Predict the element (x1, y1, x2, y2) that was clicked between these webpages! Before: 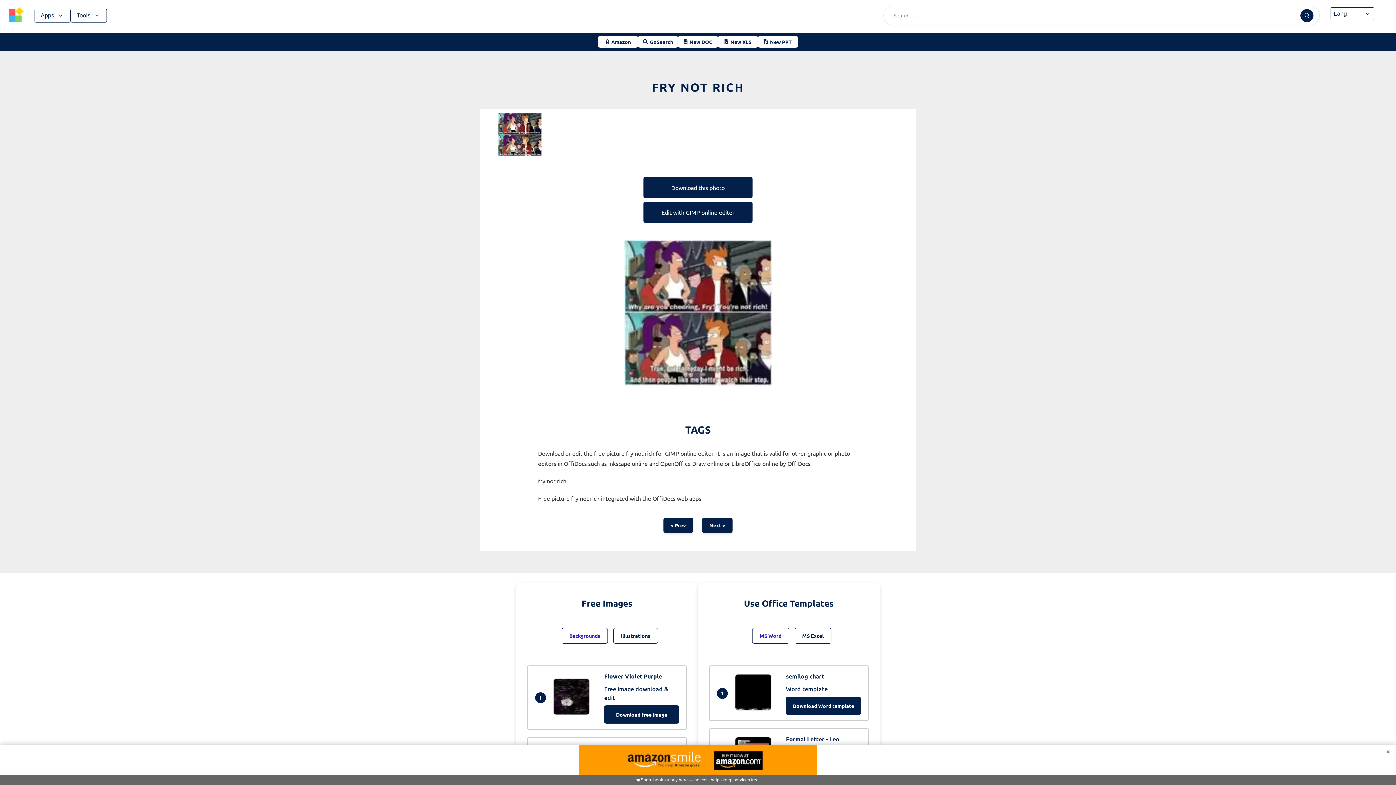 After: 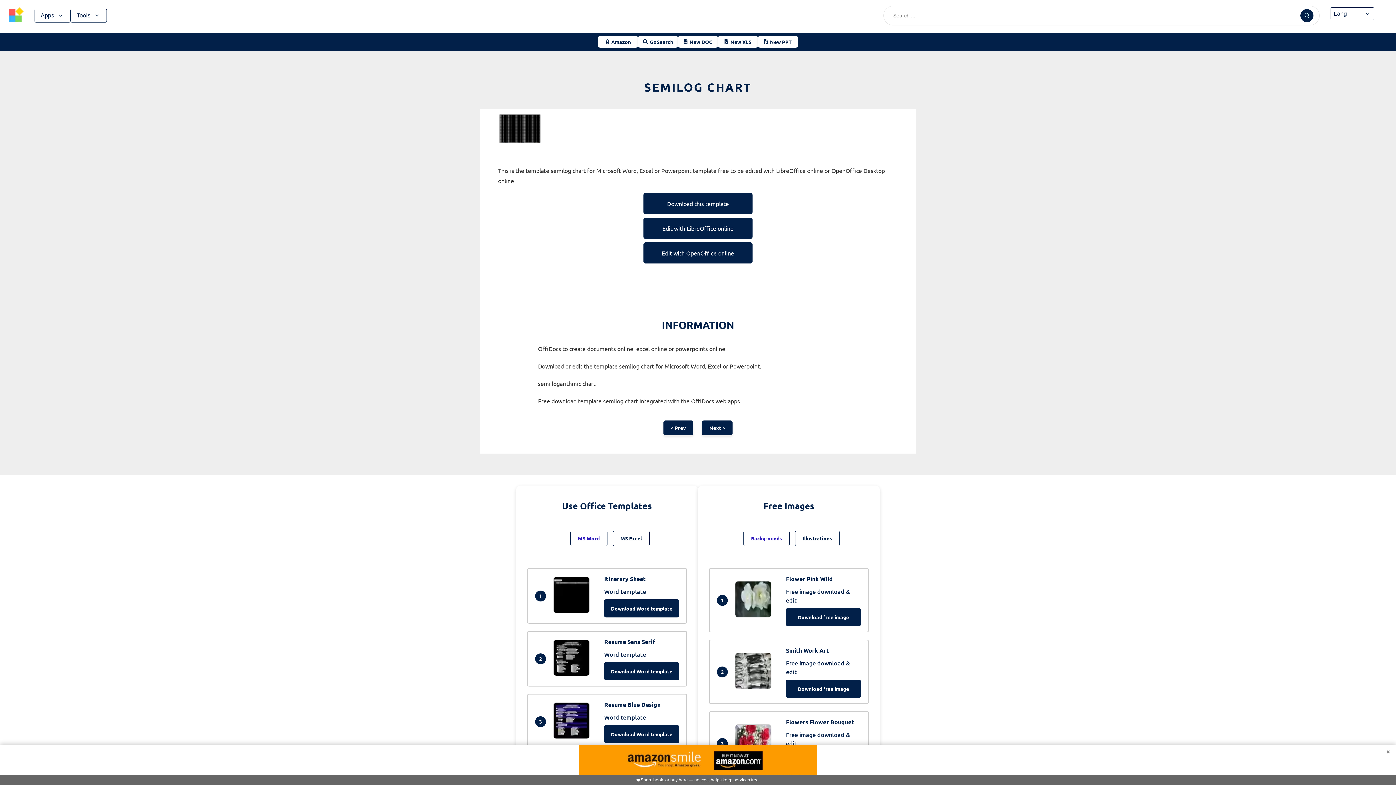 Action: label: Download Word template bbox: (786, 697, 861, 715)